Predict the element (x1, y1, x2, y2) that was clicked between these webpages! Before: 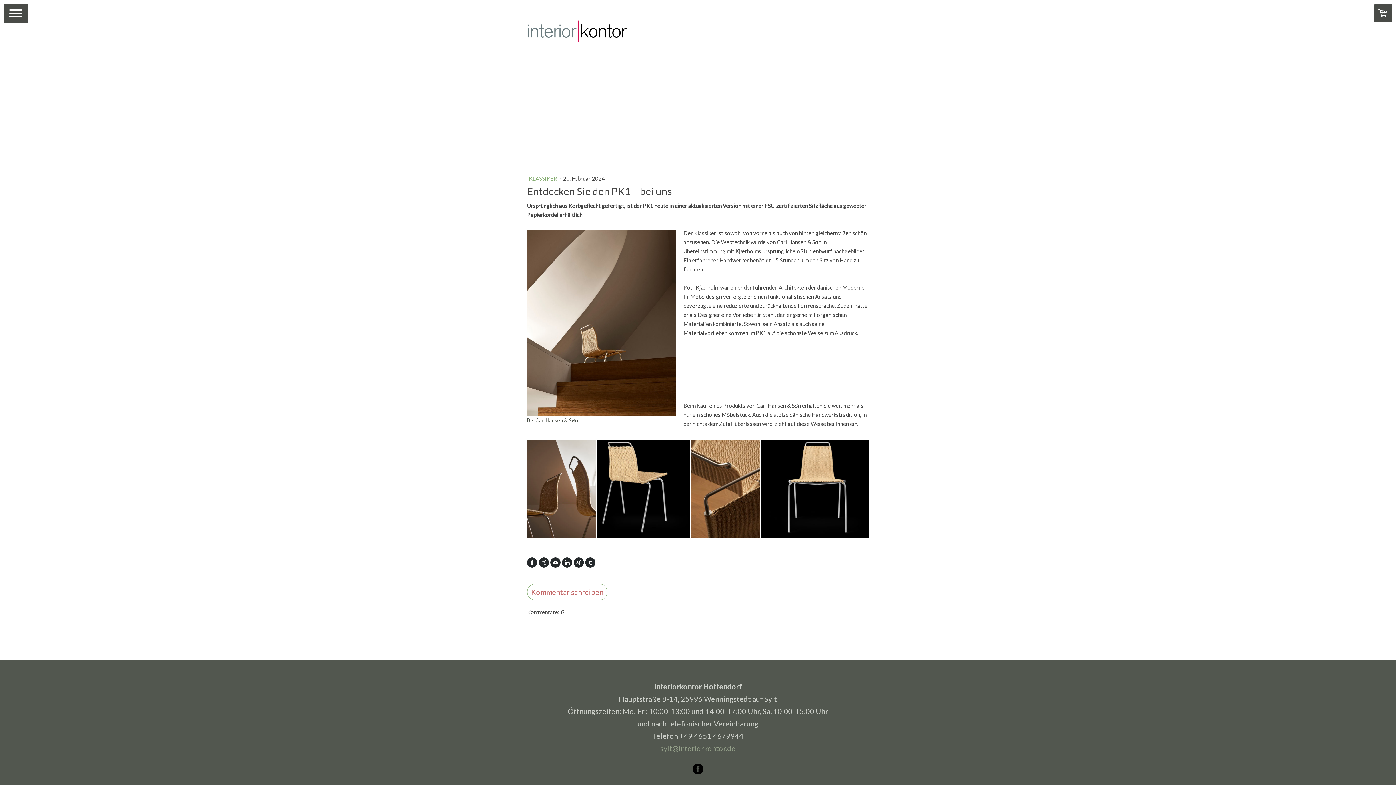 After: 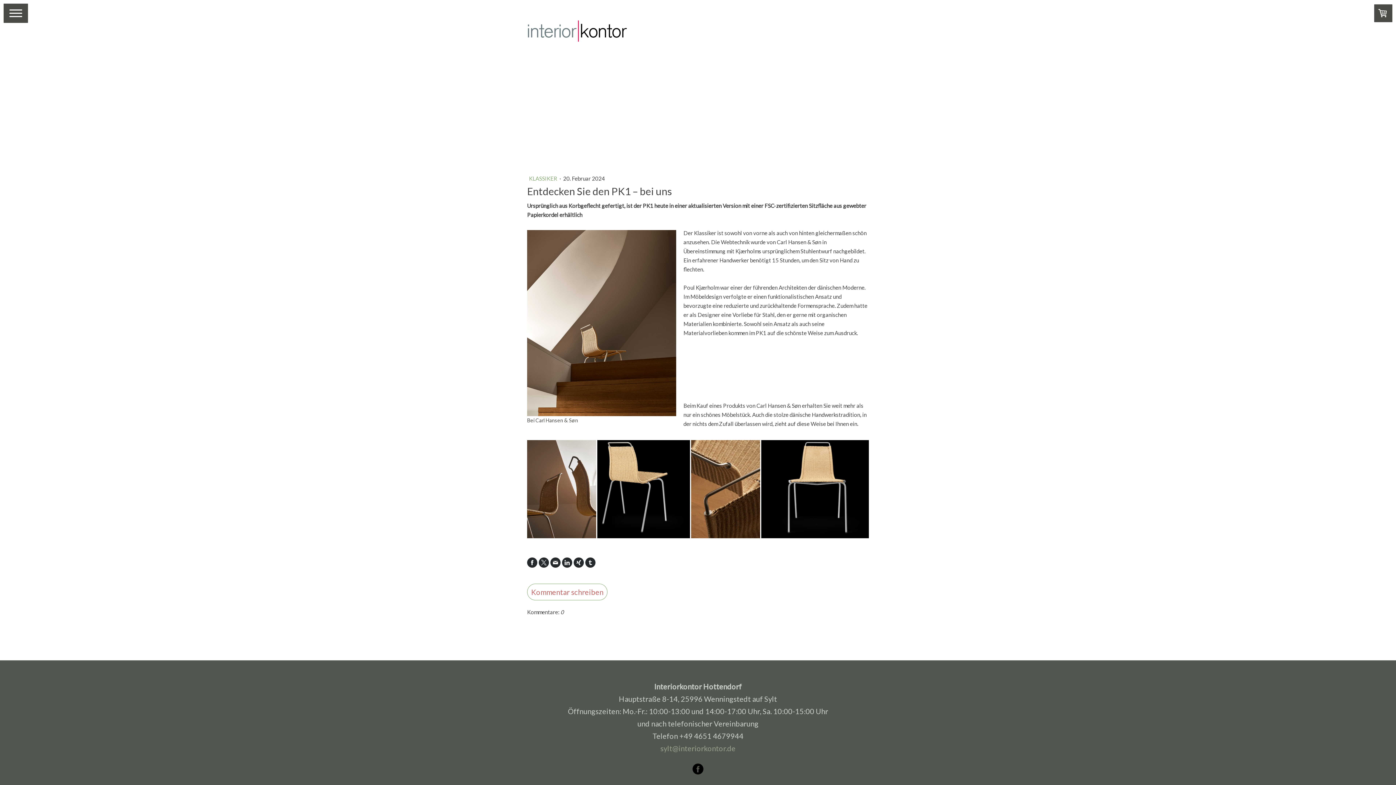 Action: bbox: (538, 557, 549, 568)